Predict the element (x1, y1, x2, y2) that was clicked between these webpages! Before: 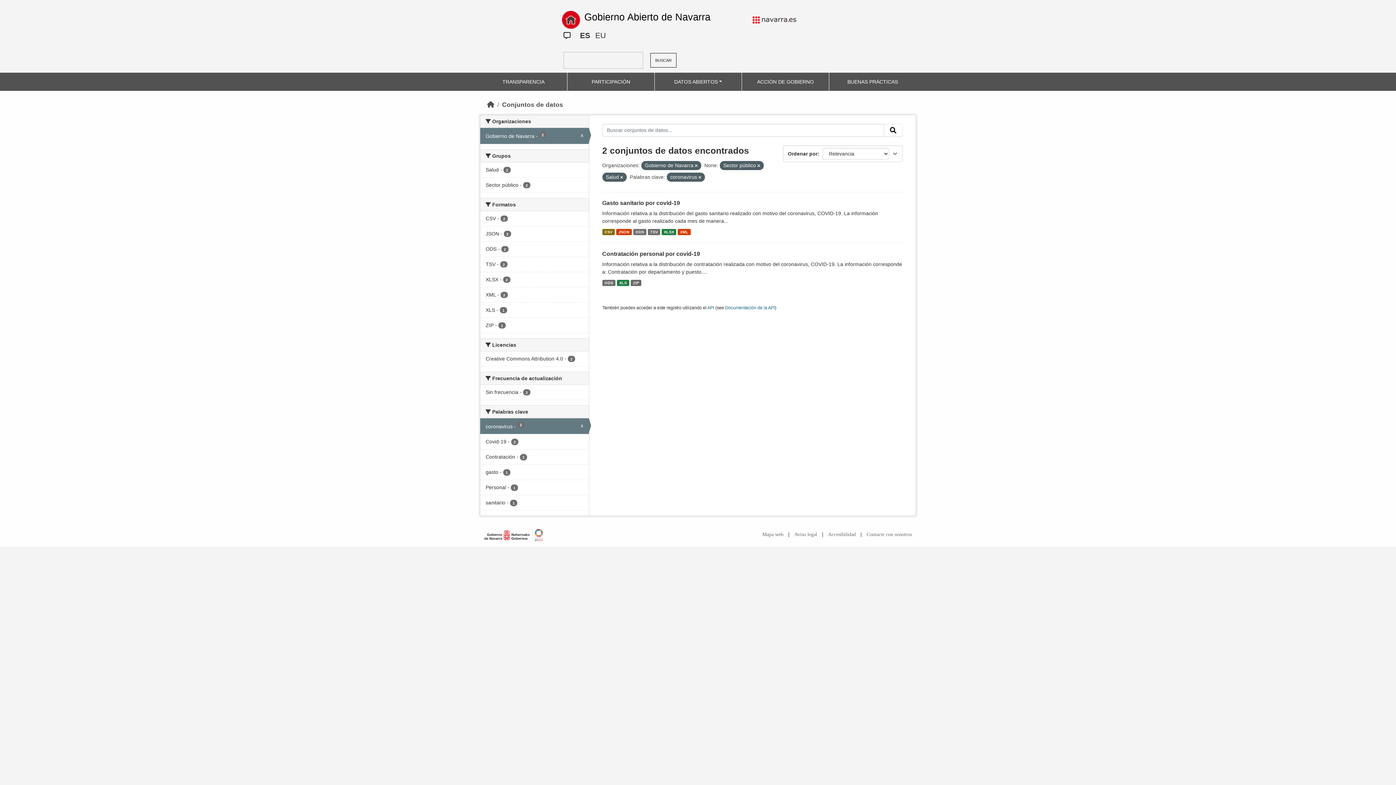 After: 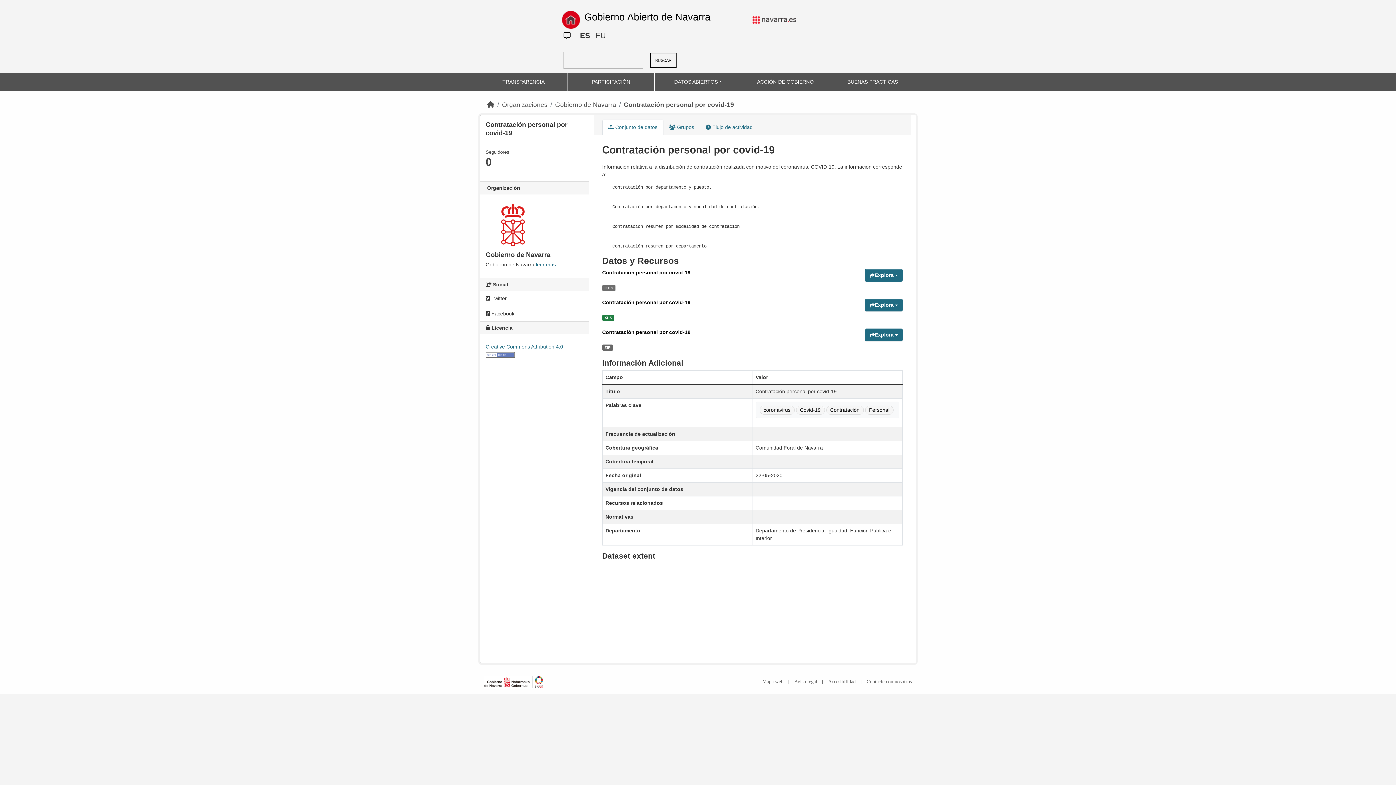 Action: label: ODS bbox: (602, 280, 615, 286)